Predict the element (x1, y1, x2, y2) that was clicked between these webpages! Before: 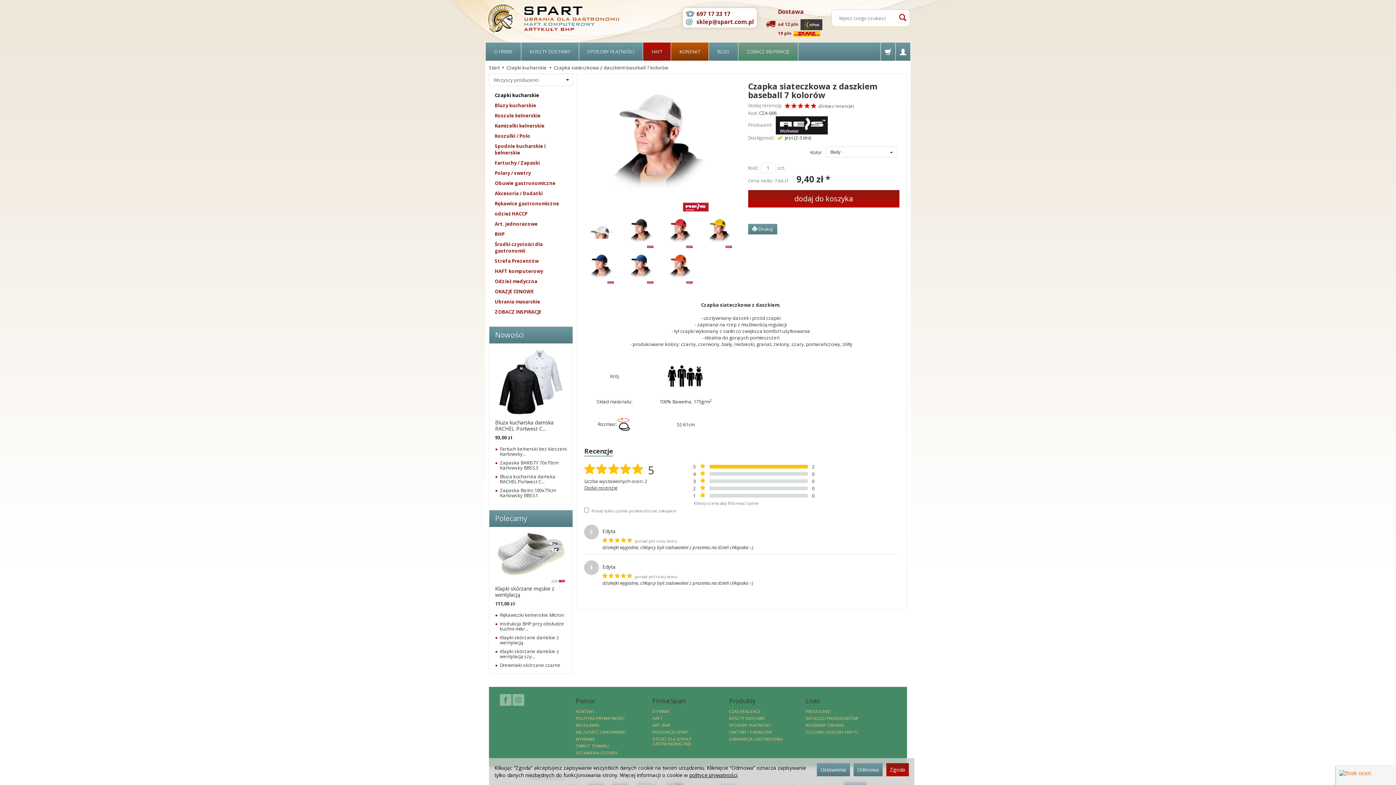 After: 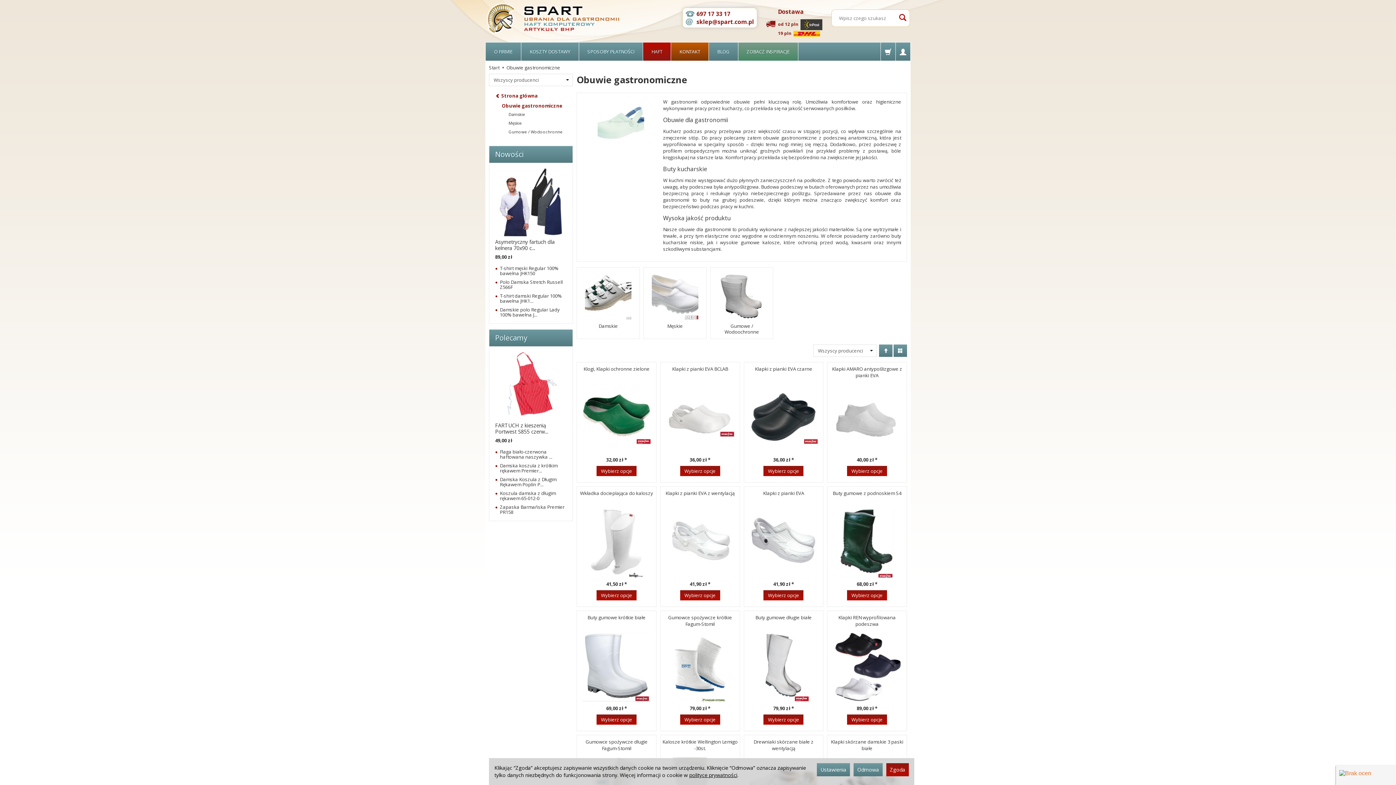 Action: label: Obuwie gastronomiczne bbox: (494, 178, 567, 187)